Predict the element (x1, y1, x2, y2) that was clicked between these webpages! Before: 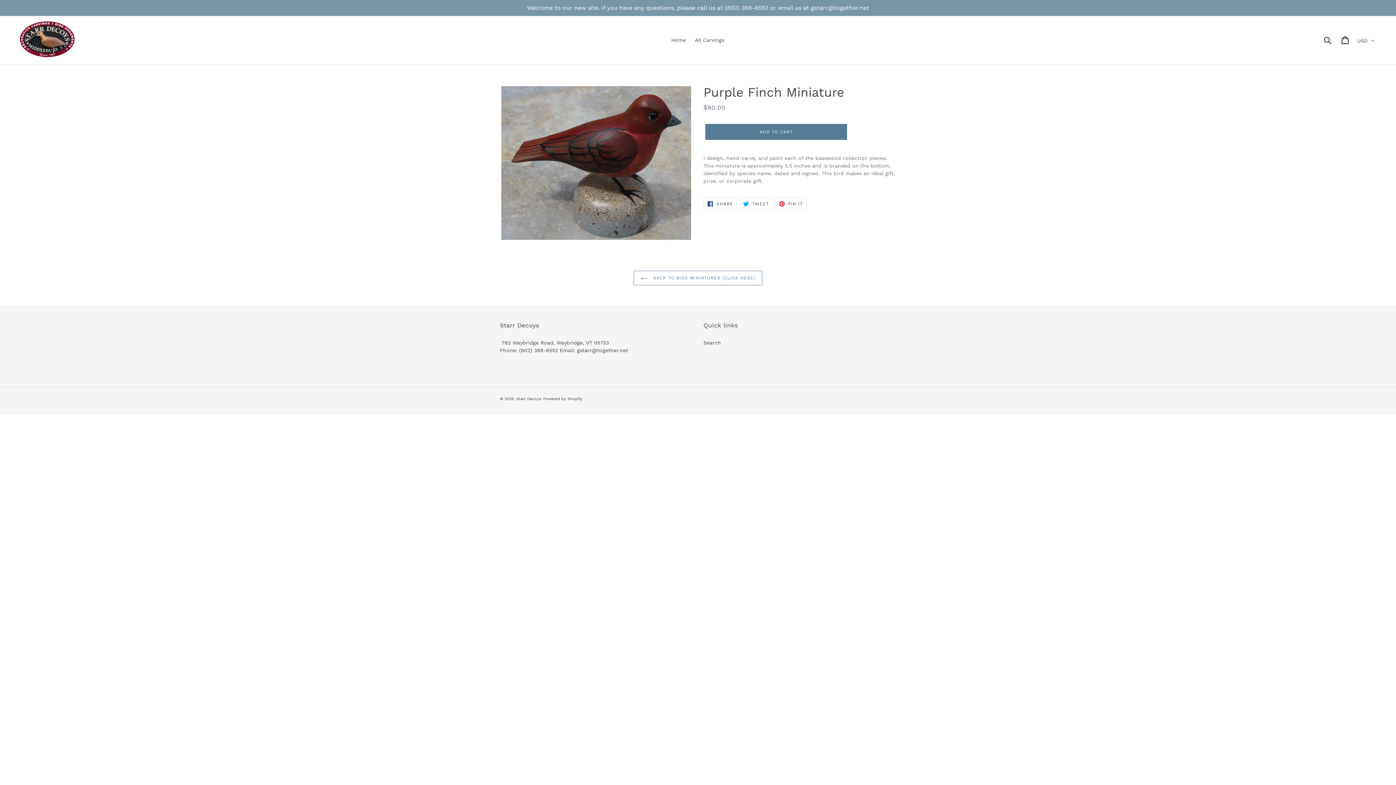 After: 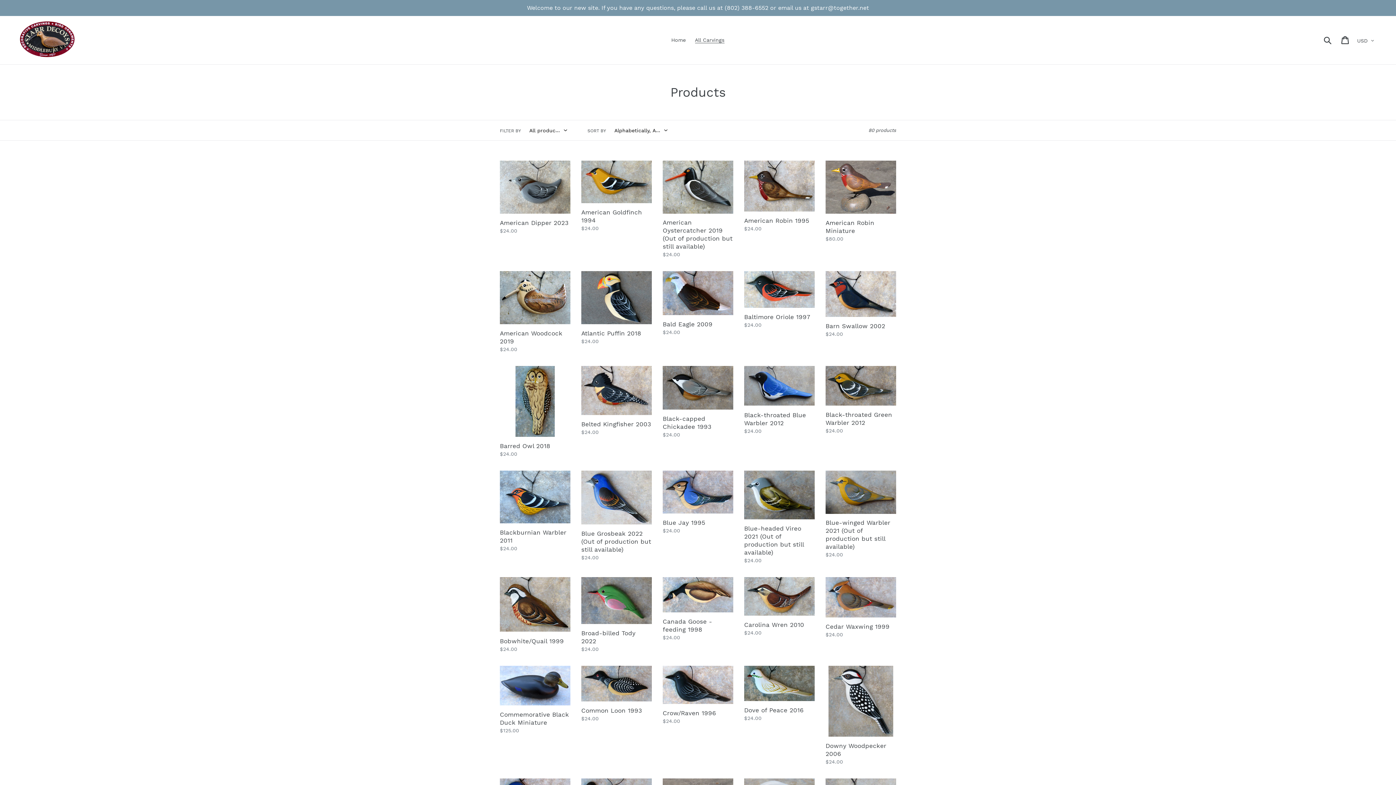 Action: label: All Carvings bbox: (691, 35, 728, 45)